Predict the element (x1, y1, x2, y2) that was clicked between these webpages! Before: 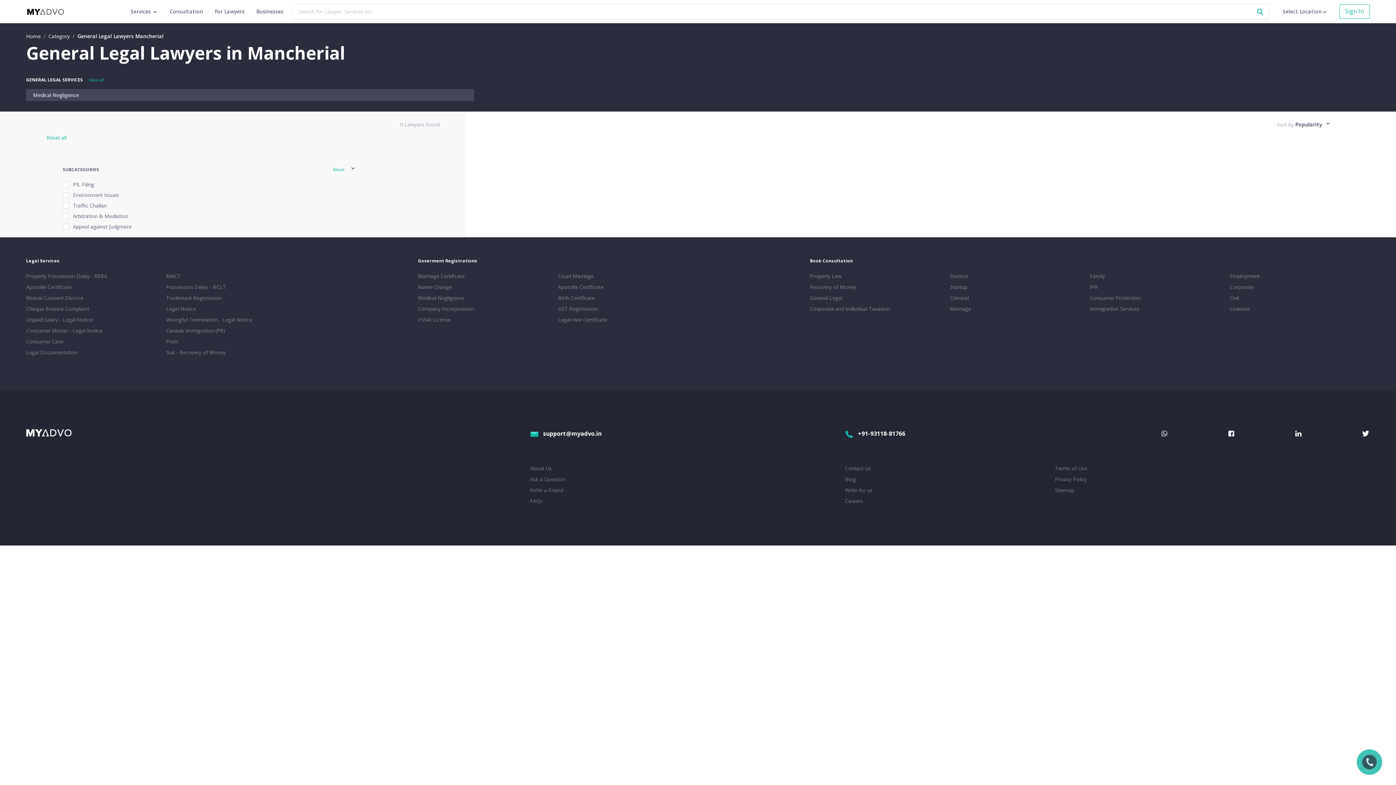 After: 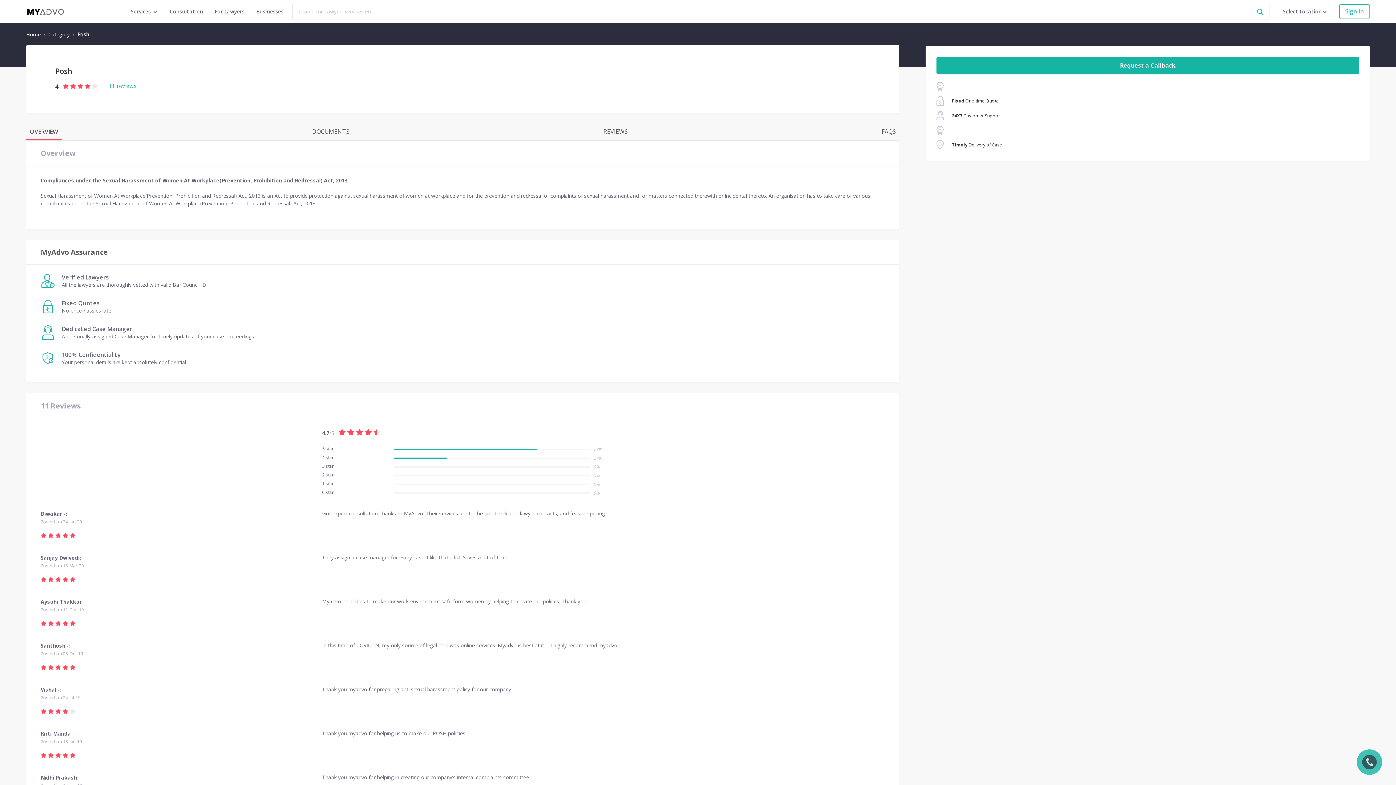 Action: bbox: (166, 336, 303, 347) label: Posh